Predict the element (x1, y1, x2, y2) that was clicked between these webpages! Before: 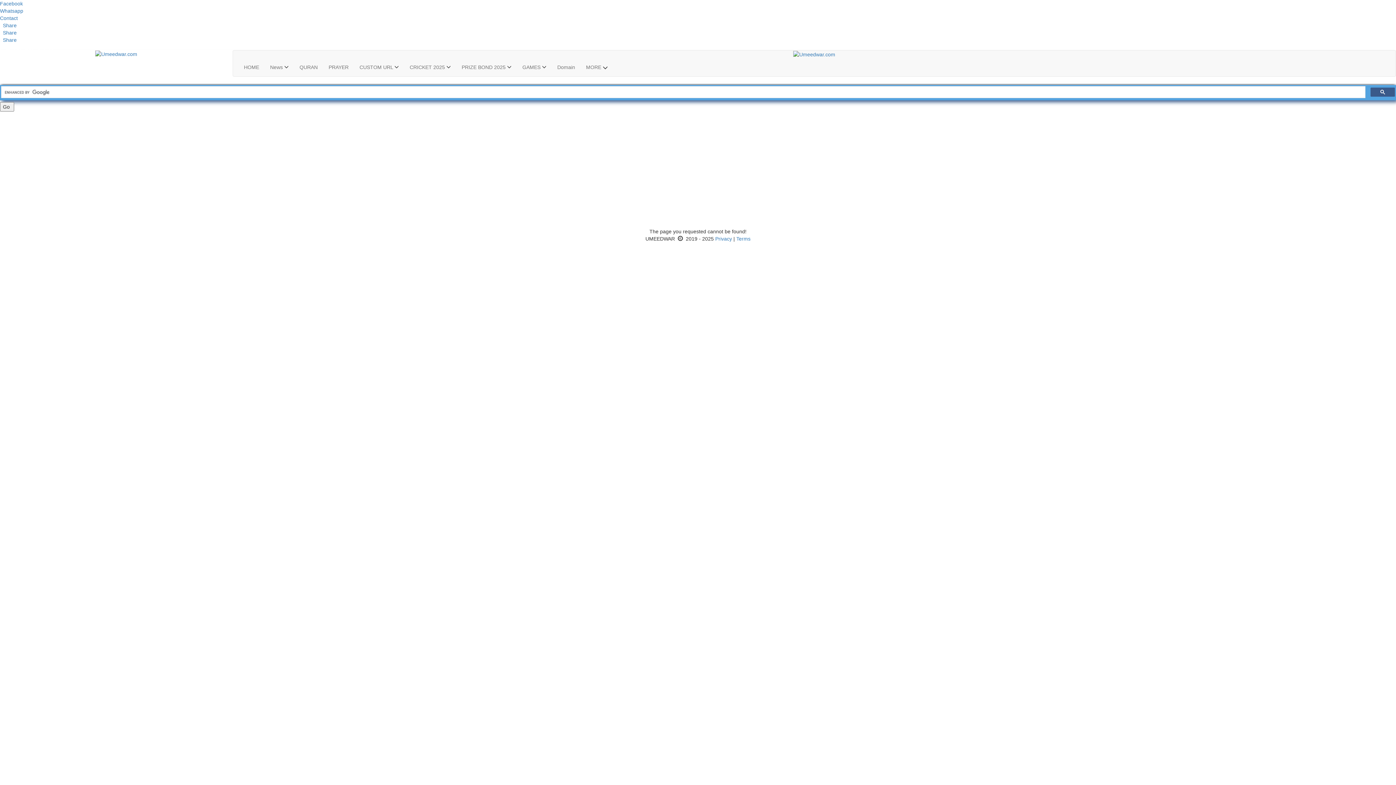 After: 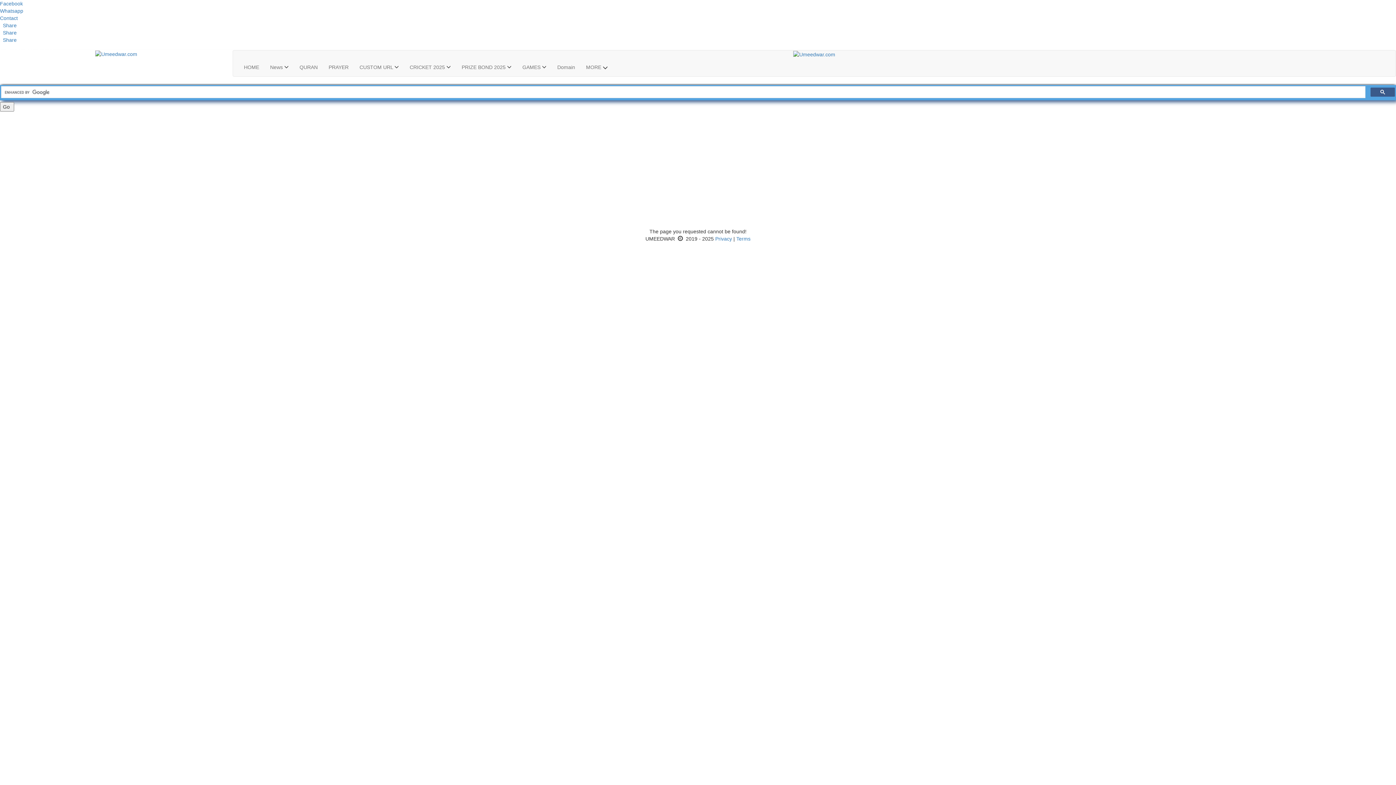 Action: bbox: (517, 58, 551, 76) label: GAMES 